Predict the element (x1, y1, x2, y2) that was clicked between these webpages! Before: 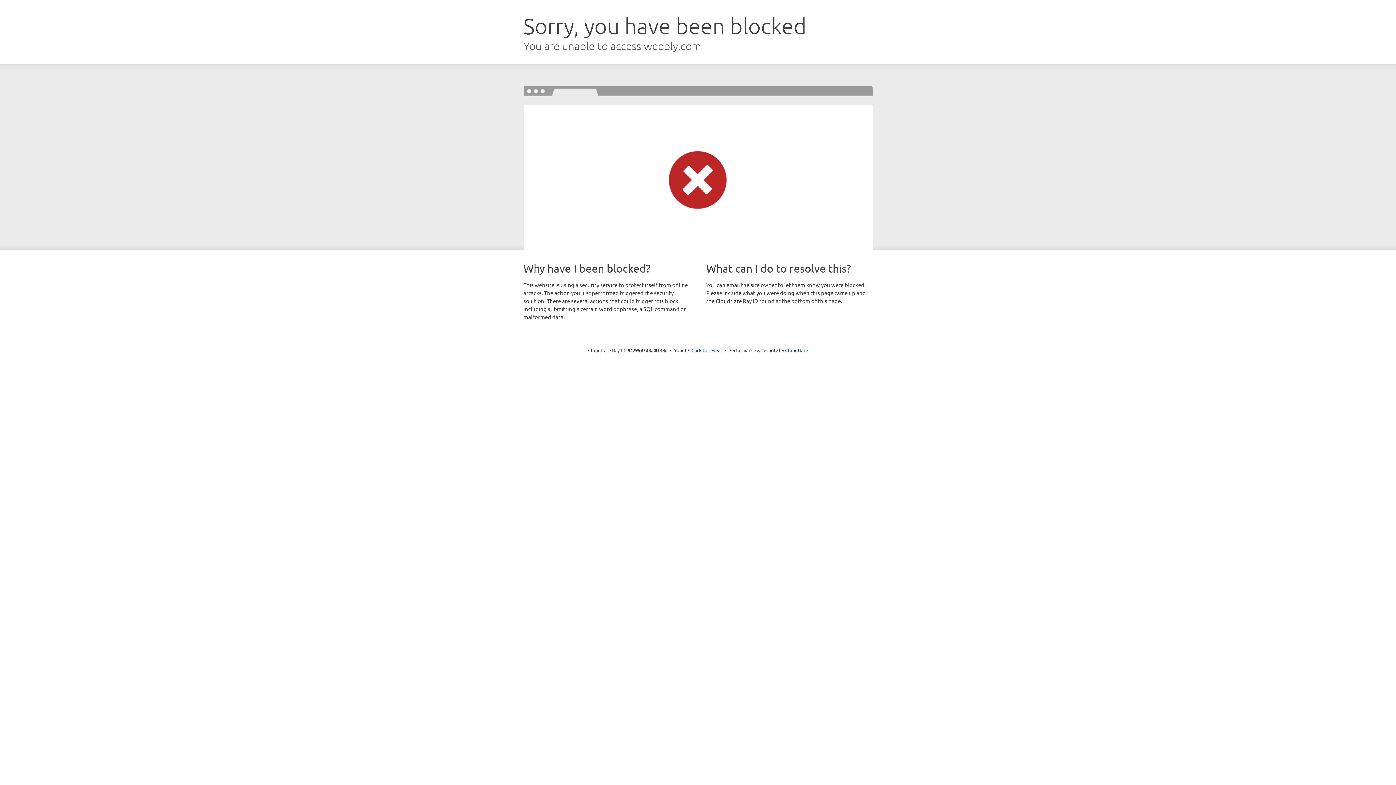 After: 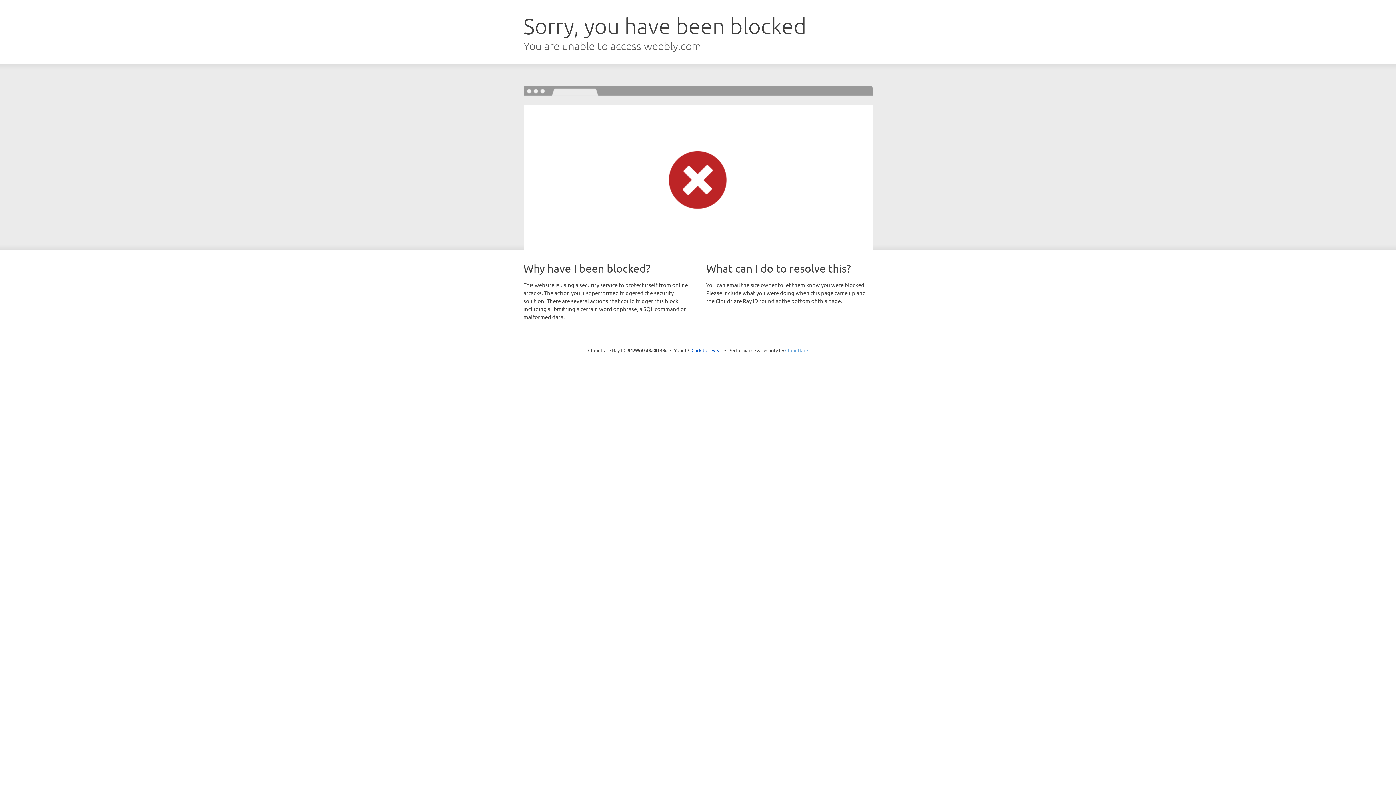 Action: bbox: (785, 347, 808, 353) label: Cloudflare